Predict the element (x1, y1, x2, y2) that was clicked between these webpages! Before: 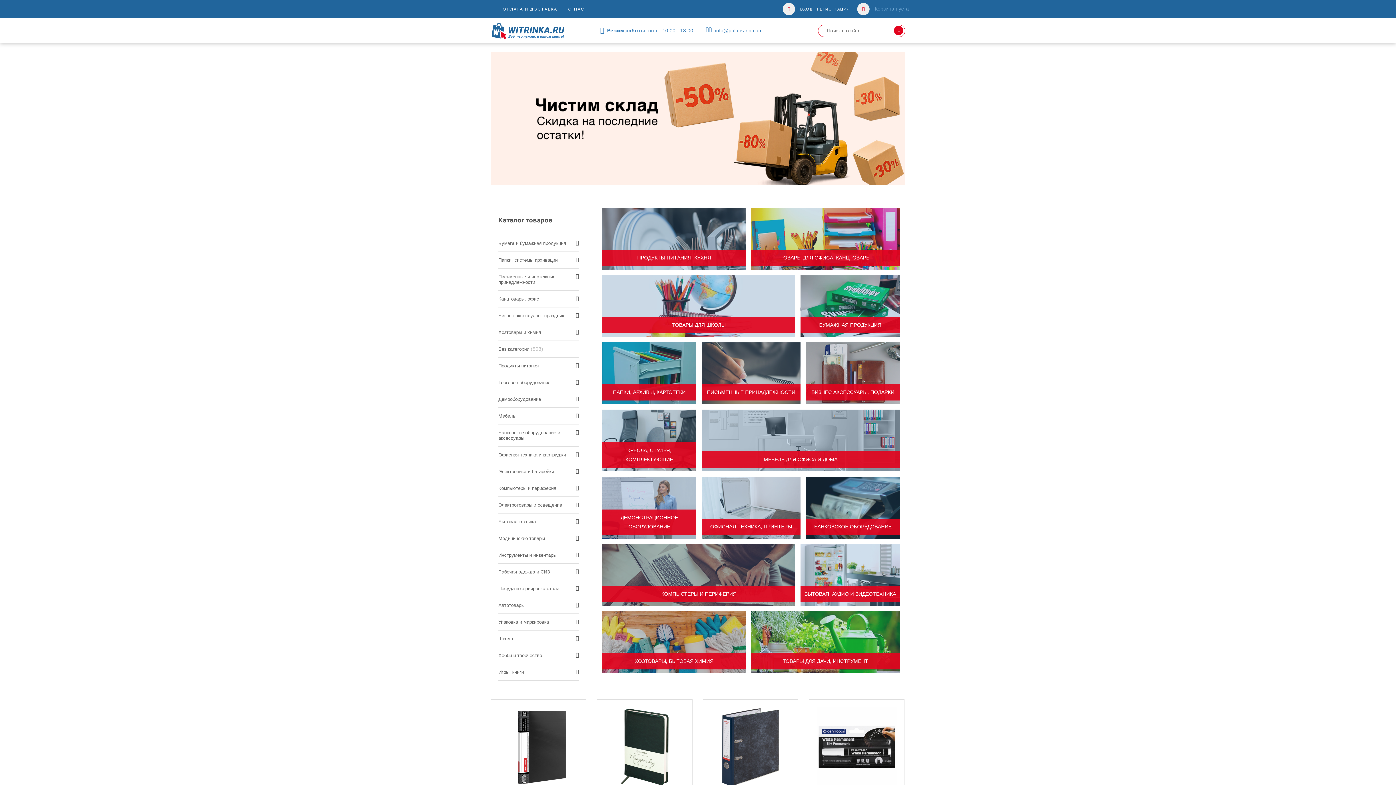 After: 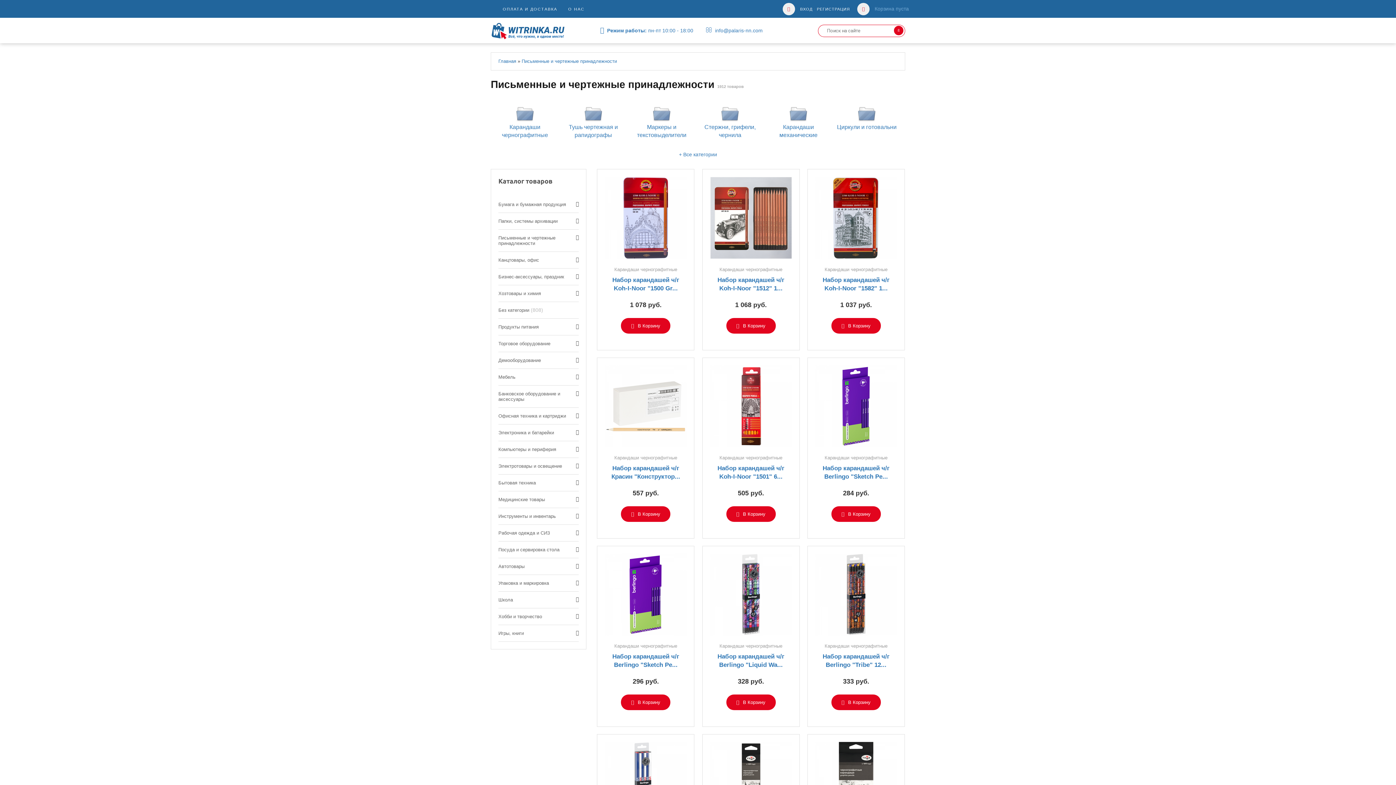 Action: bbox: (498, 274, 555, 285) label: Письменные и чертежные принадлежности